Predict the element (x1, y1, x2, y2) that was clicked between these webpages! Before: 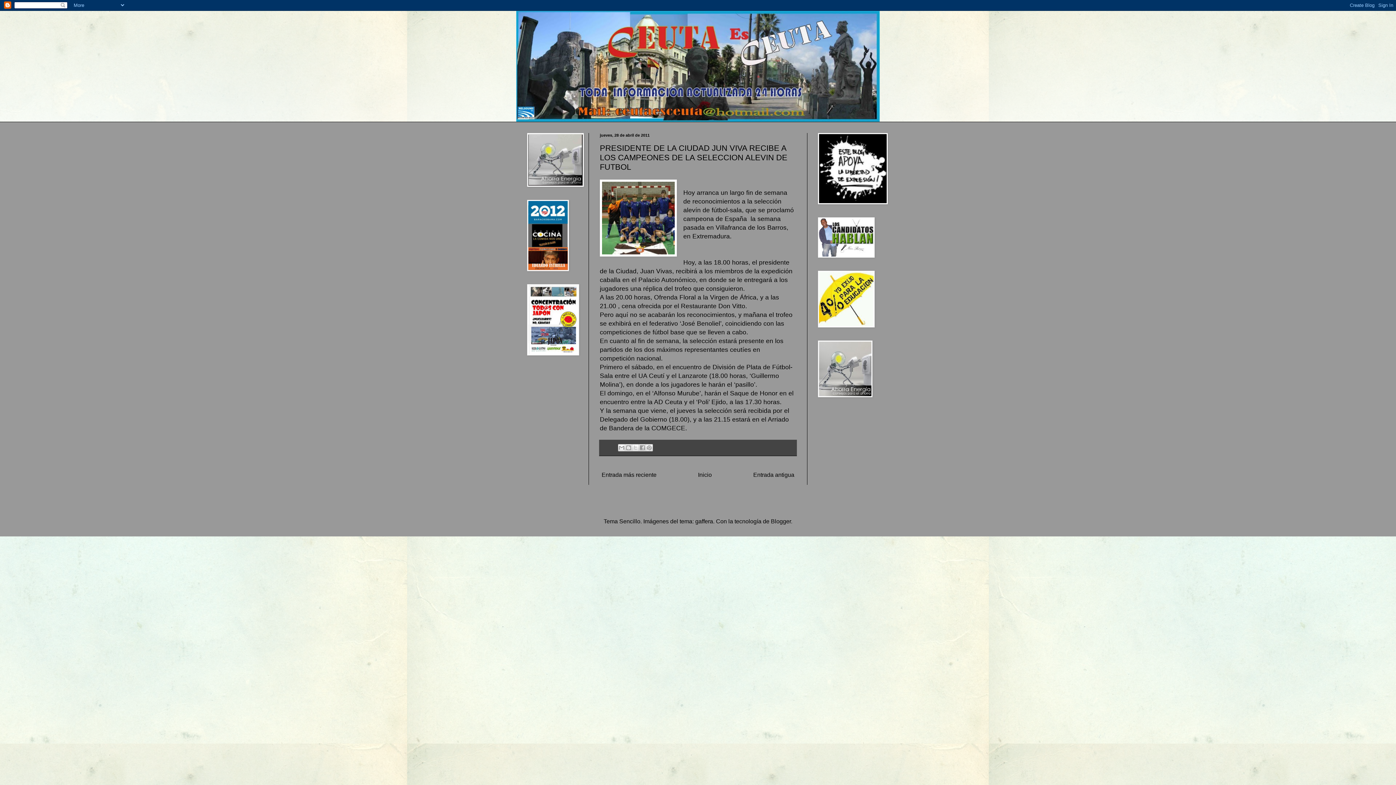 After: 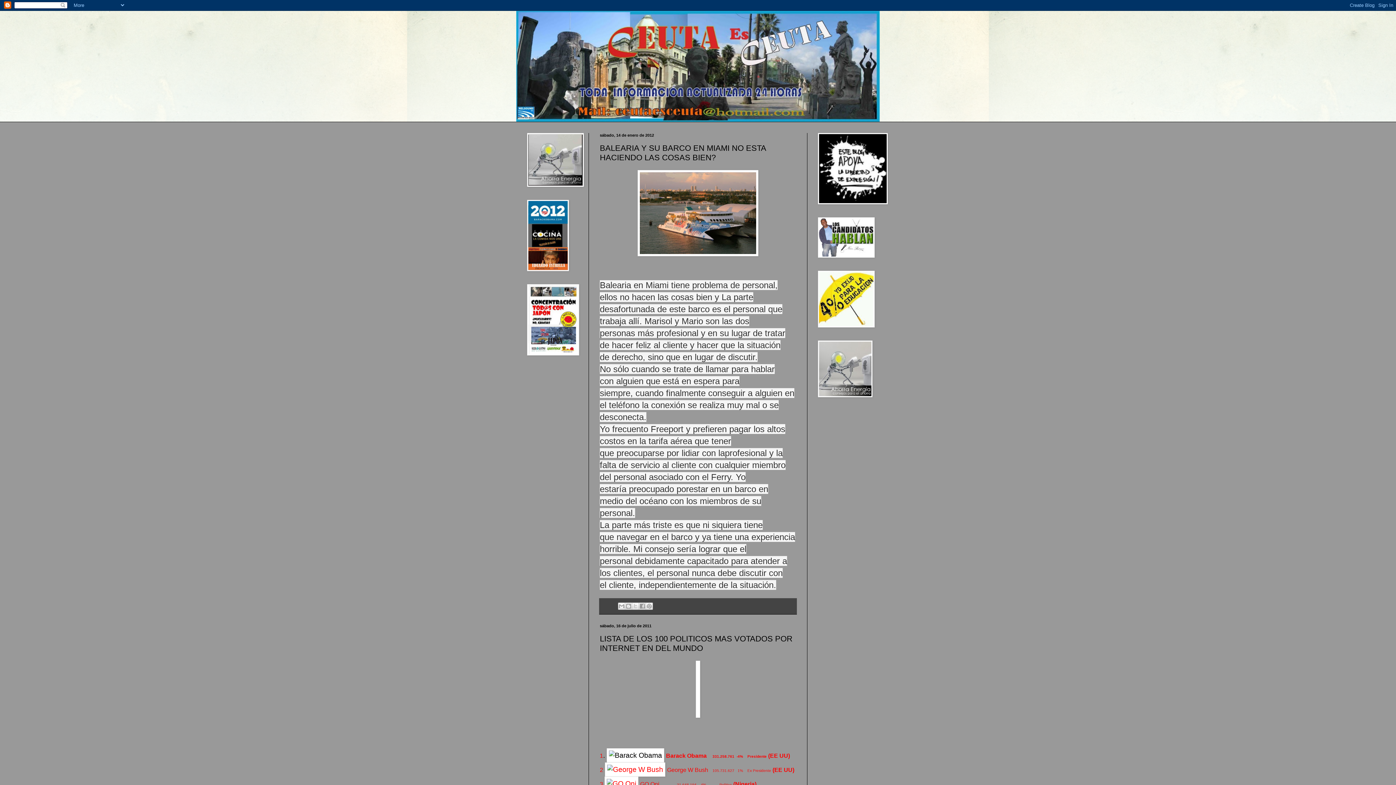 Action: bbox: (516, 10, 880, 121)